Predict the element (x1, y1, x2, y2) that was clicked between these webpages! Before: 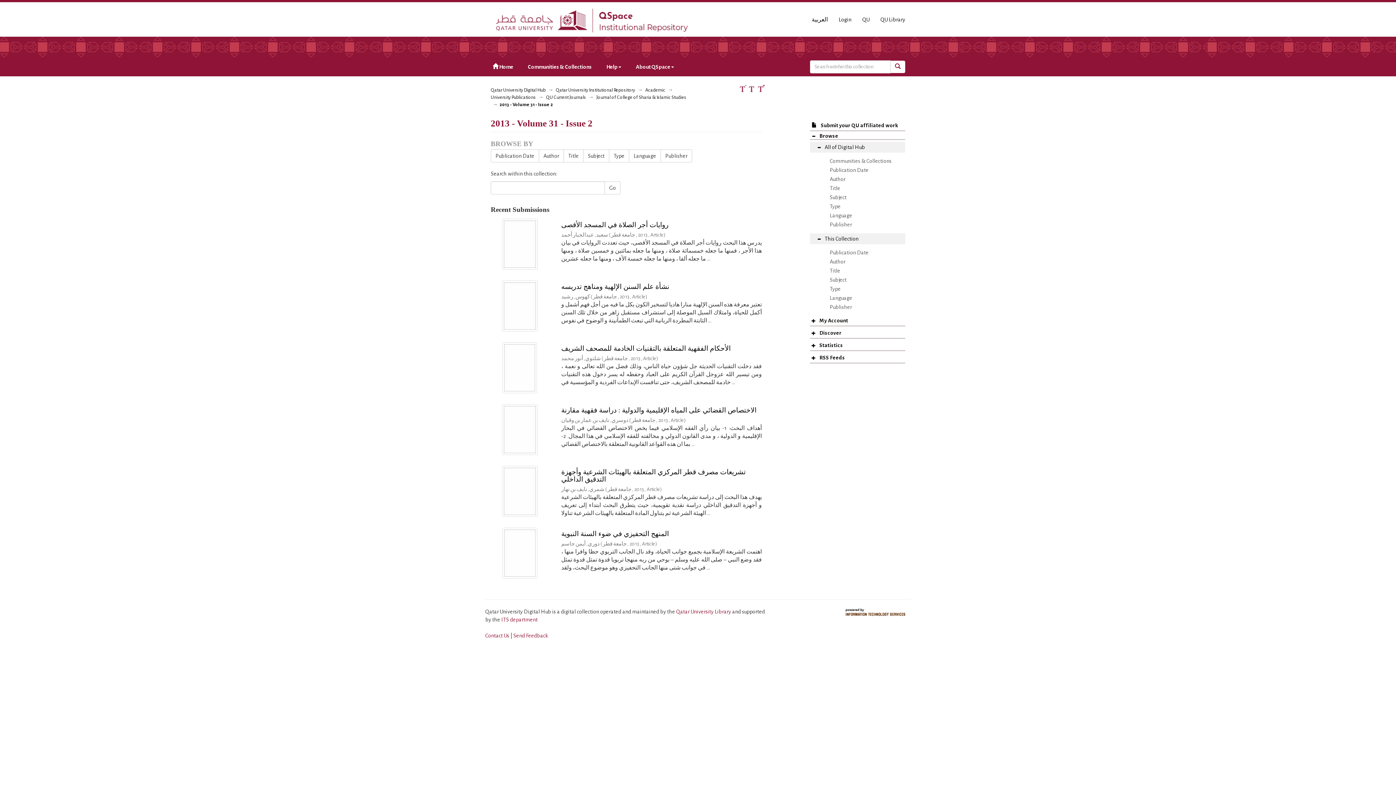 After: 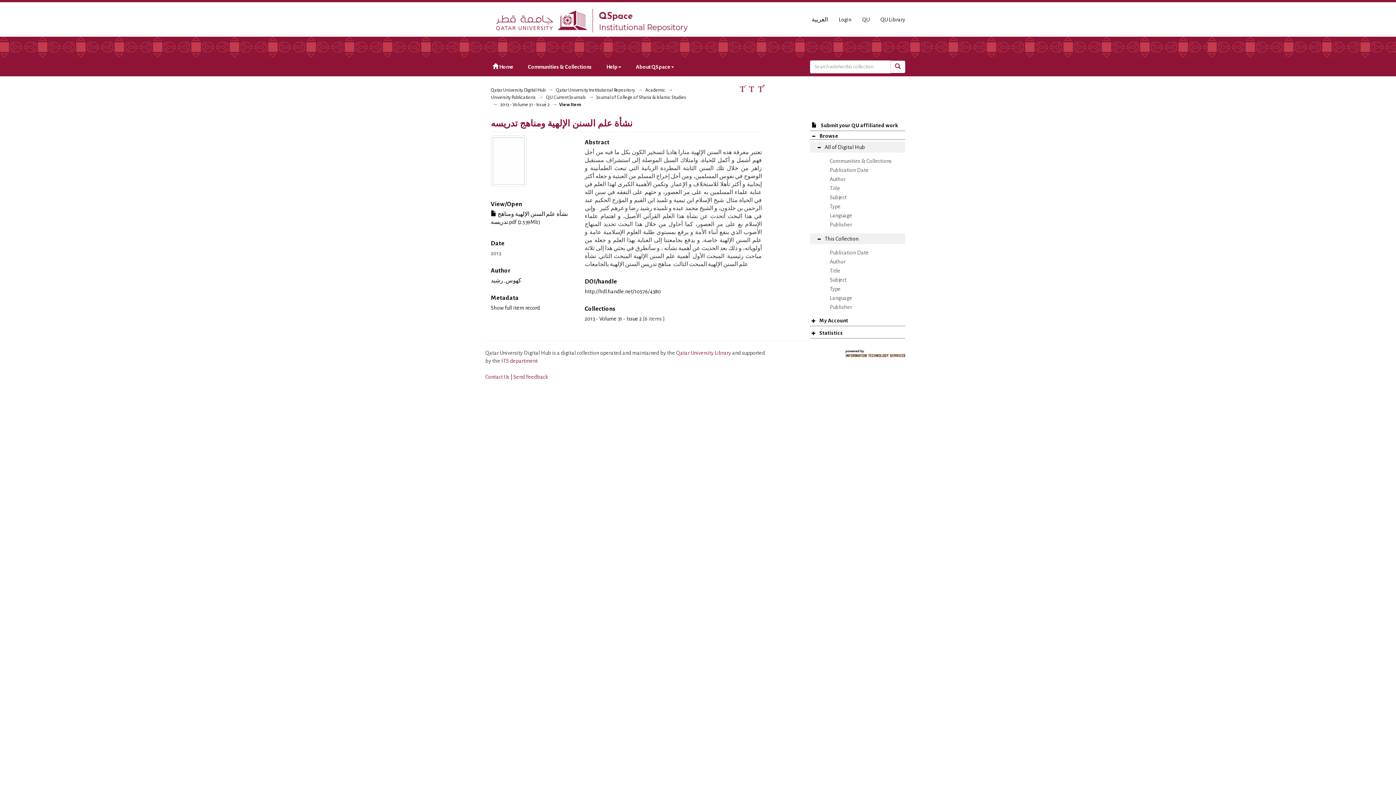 Action: bbox: (490, 280, 549, 331)